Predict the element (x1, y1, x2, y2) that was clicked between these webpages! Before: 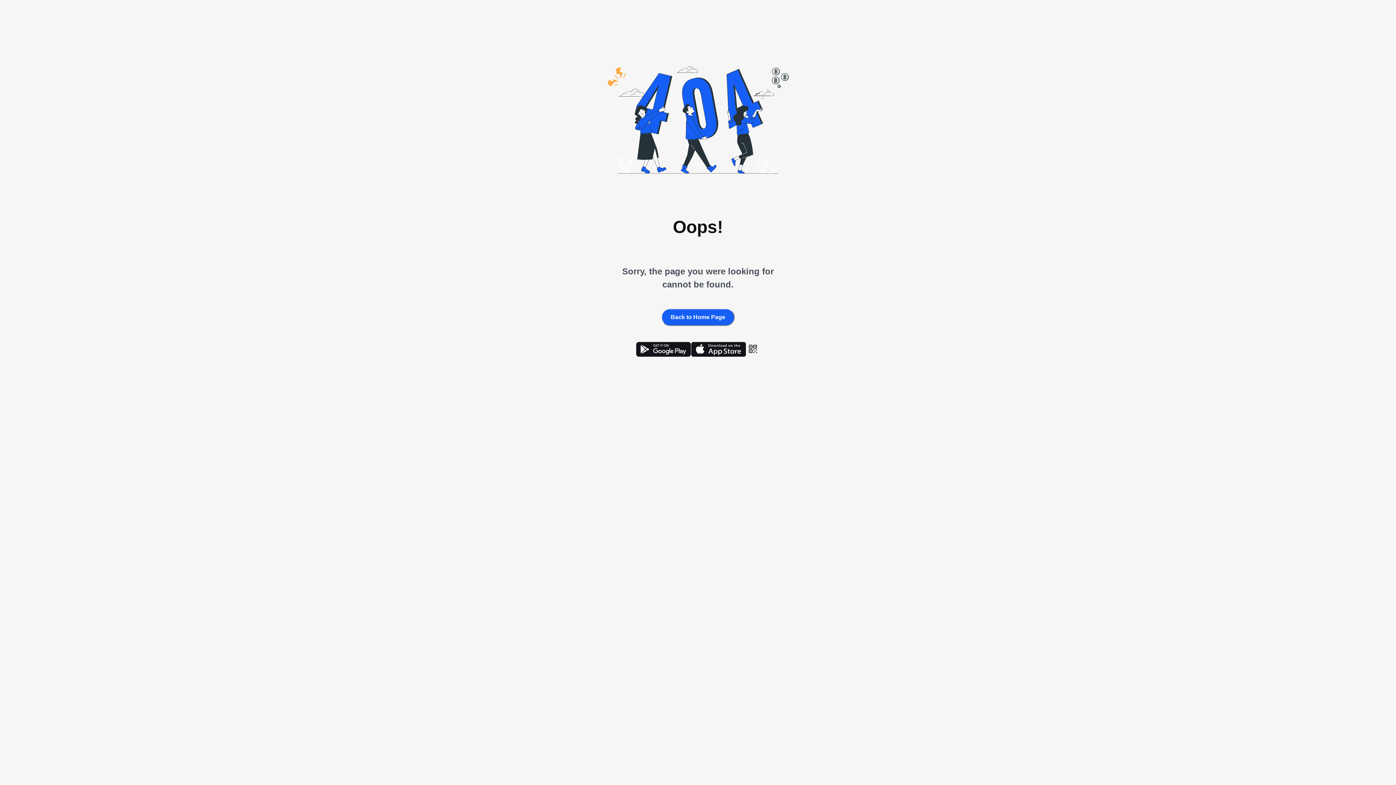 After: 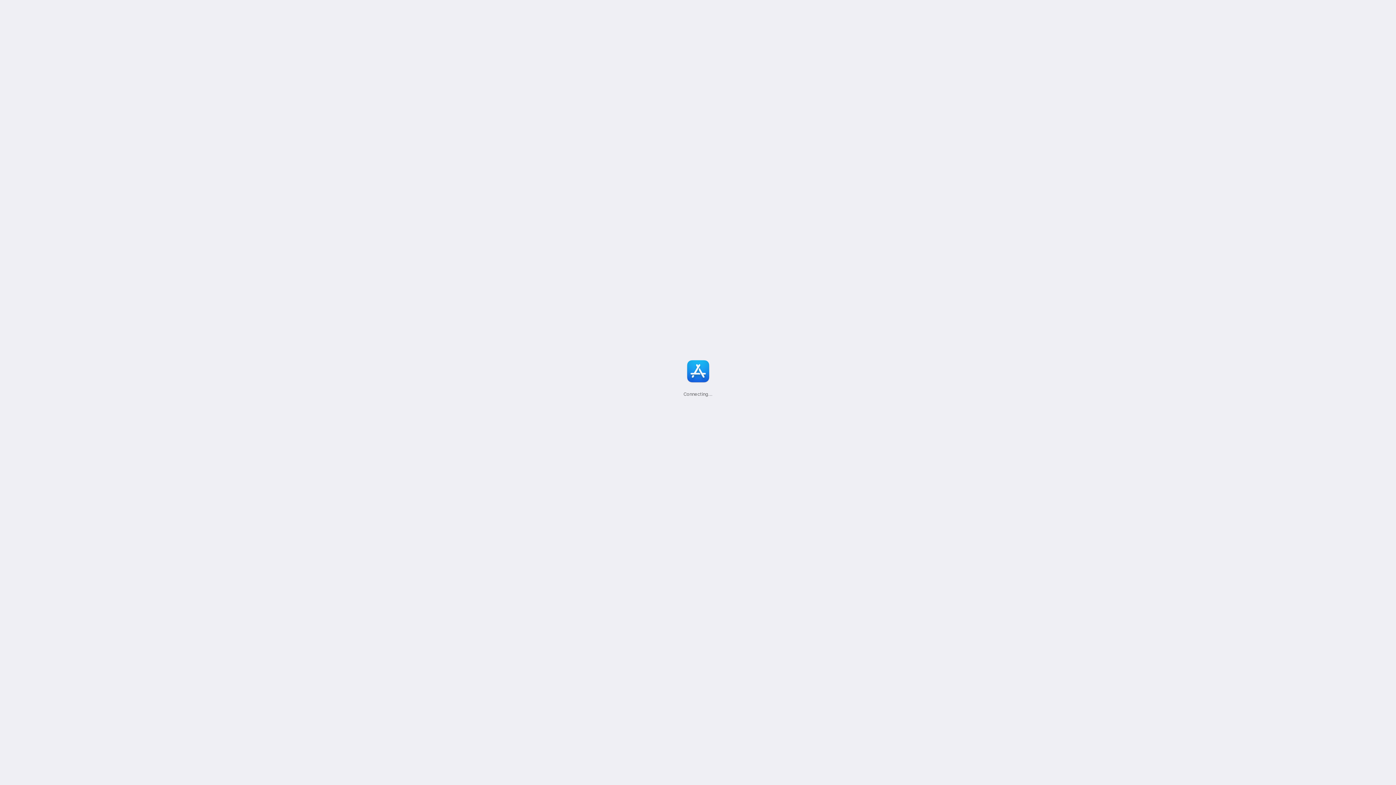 Action: bbox: (691, 342, 746, 359)